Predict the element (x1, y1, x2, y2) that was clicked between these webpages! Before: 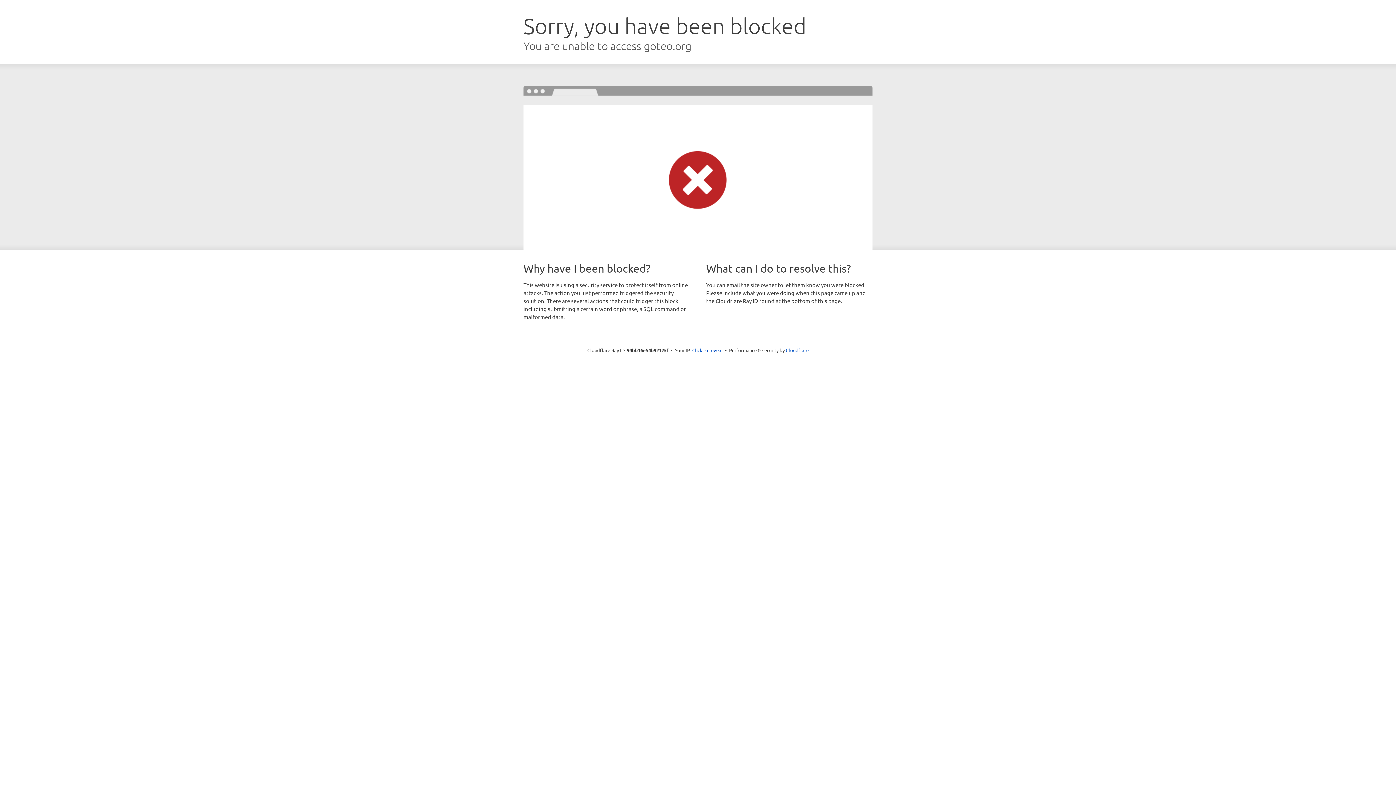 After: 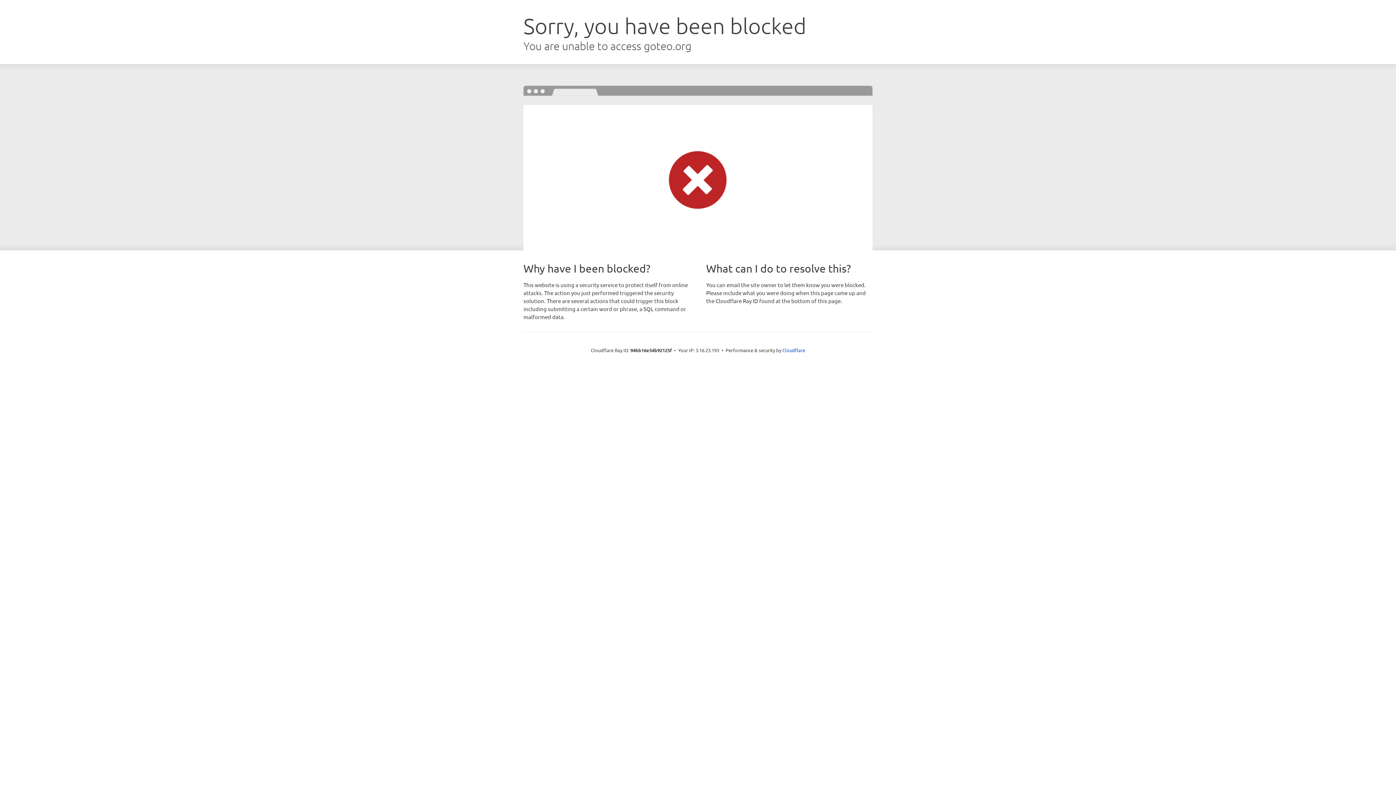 Action: label: Click to reveal bbox: (692, 346, 722, 353)